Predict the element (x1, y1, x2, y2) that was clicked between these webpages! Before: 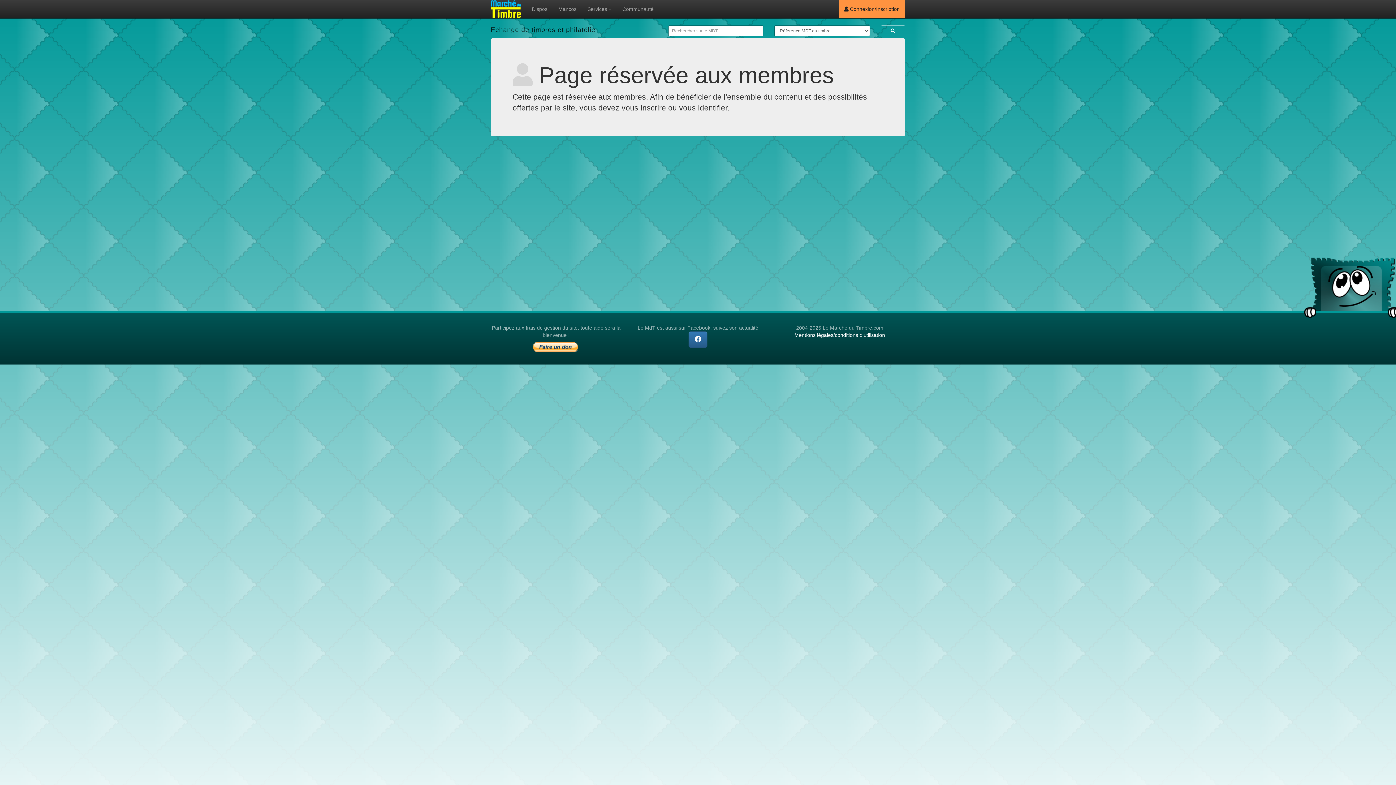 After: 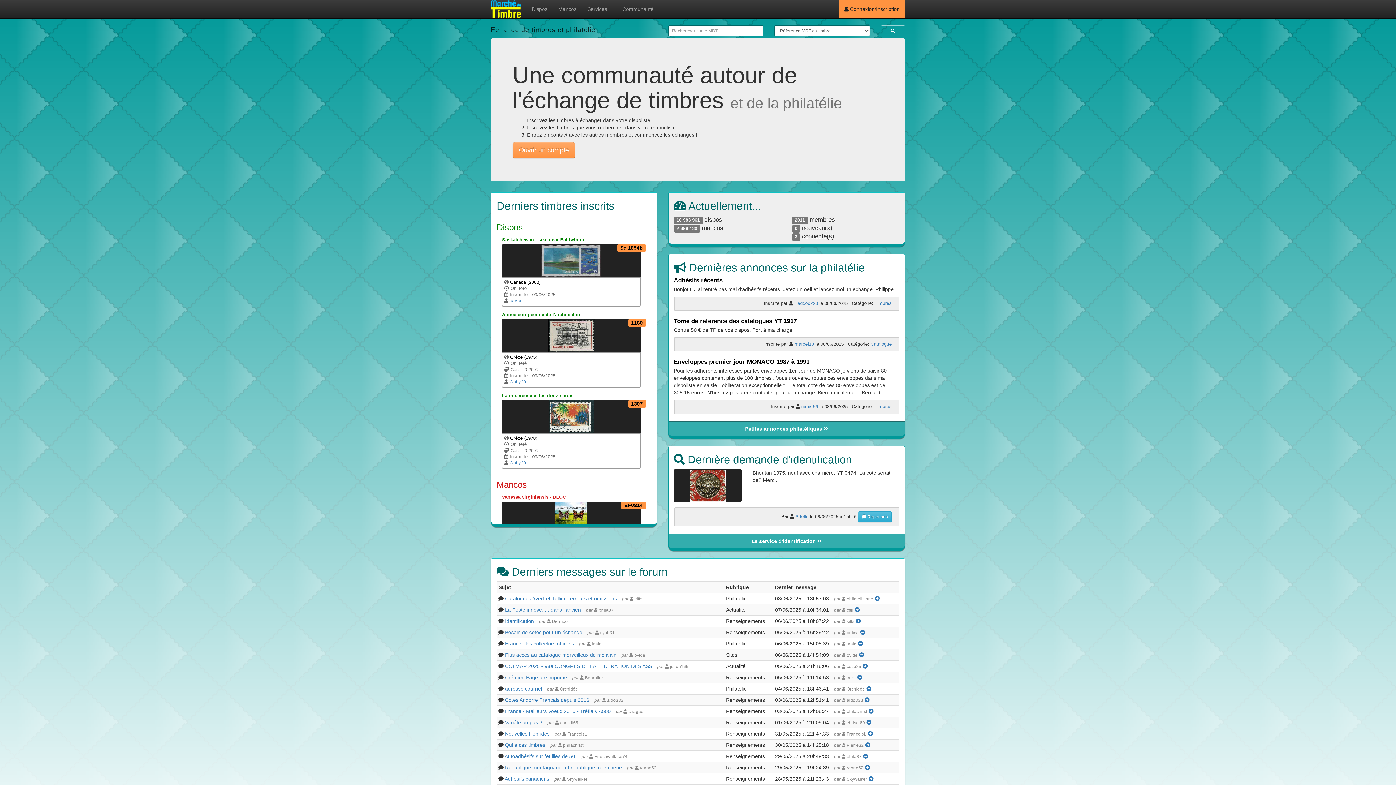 Action: bbox: (485, 0, 526, 18)